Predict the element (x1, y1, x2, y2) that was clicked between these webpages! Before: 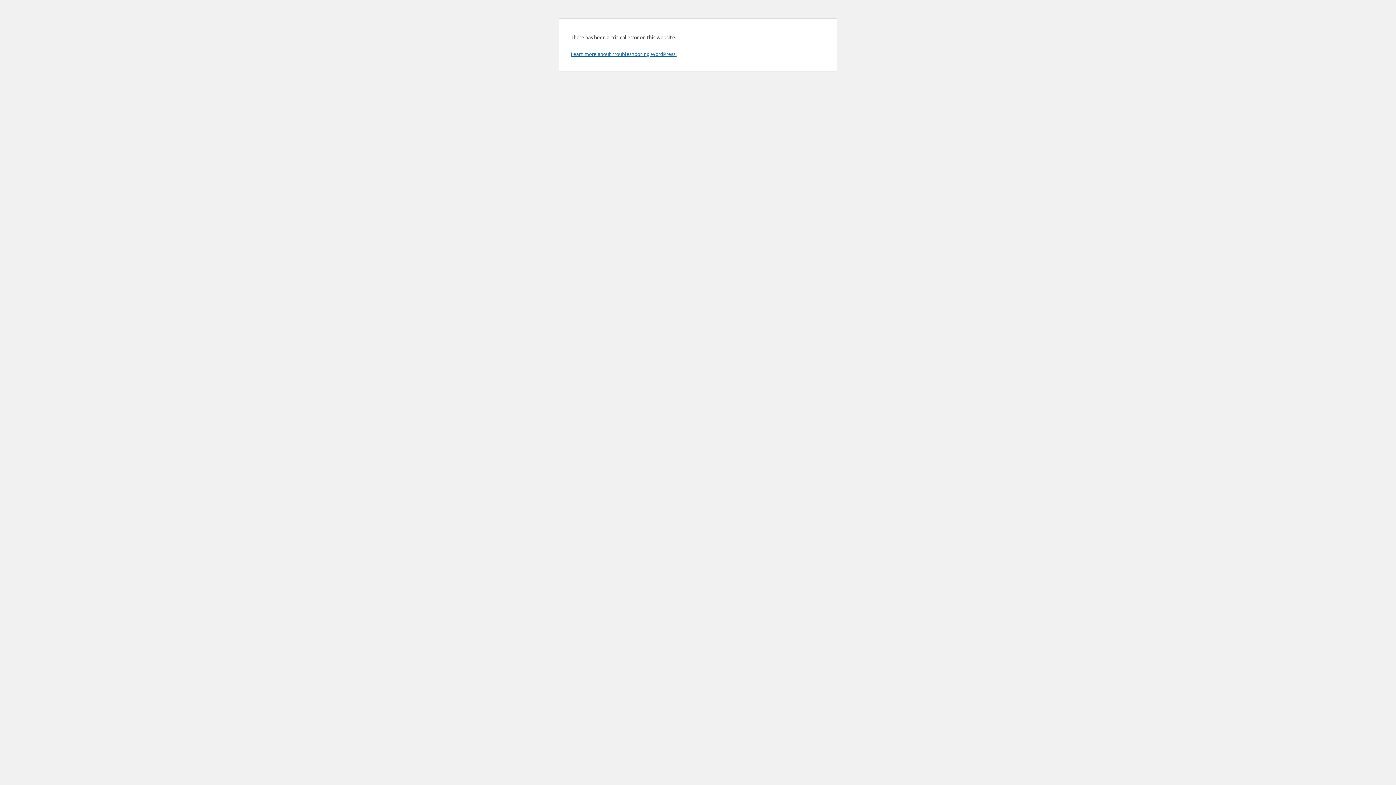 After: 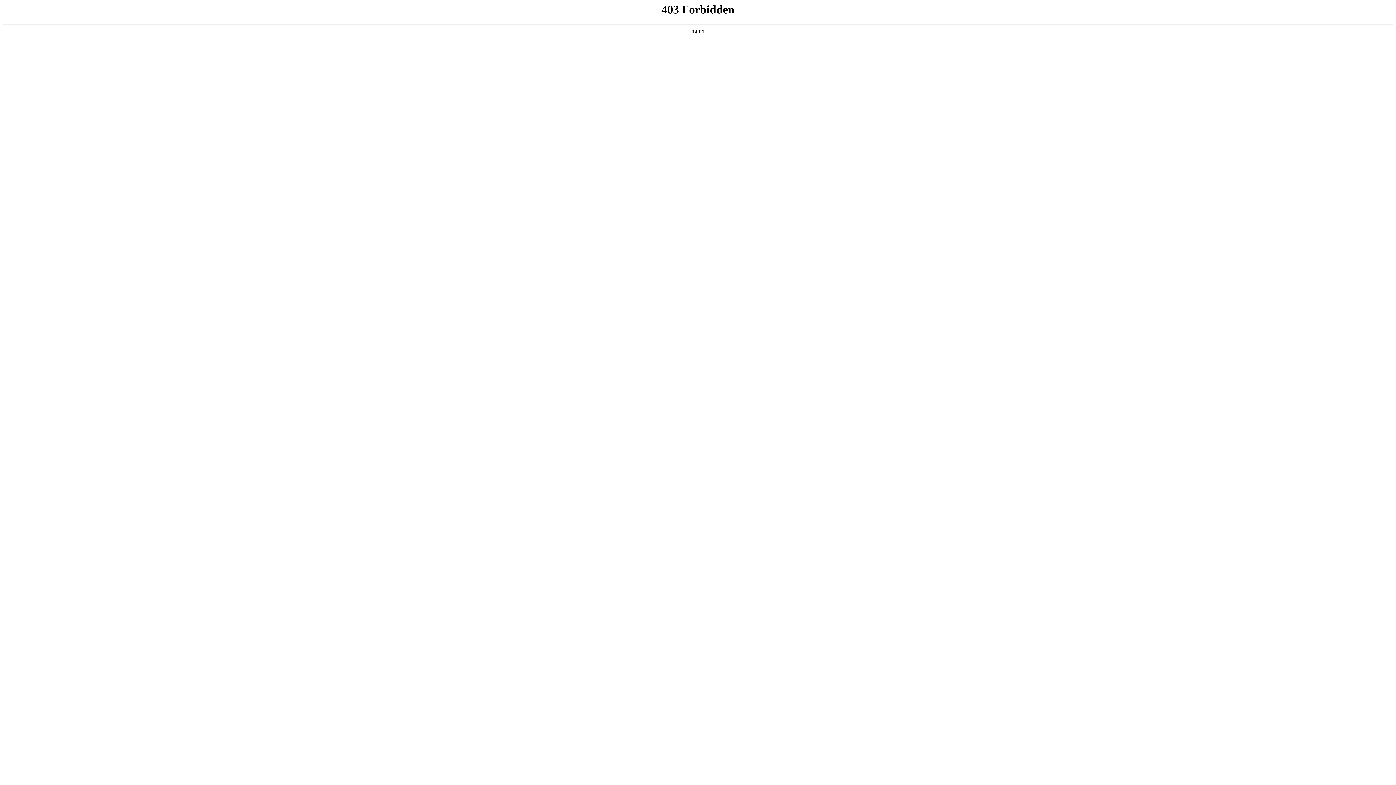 Action: bbox: (570, 50, 676, 57) label: Learn more about troubleshooting WordPress.